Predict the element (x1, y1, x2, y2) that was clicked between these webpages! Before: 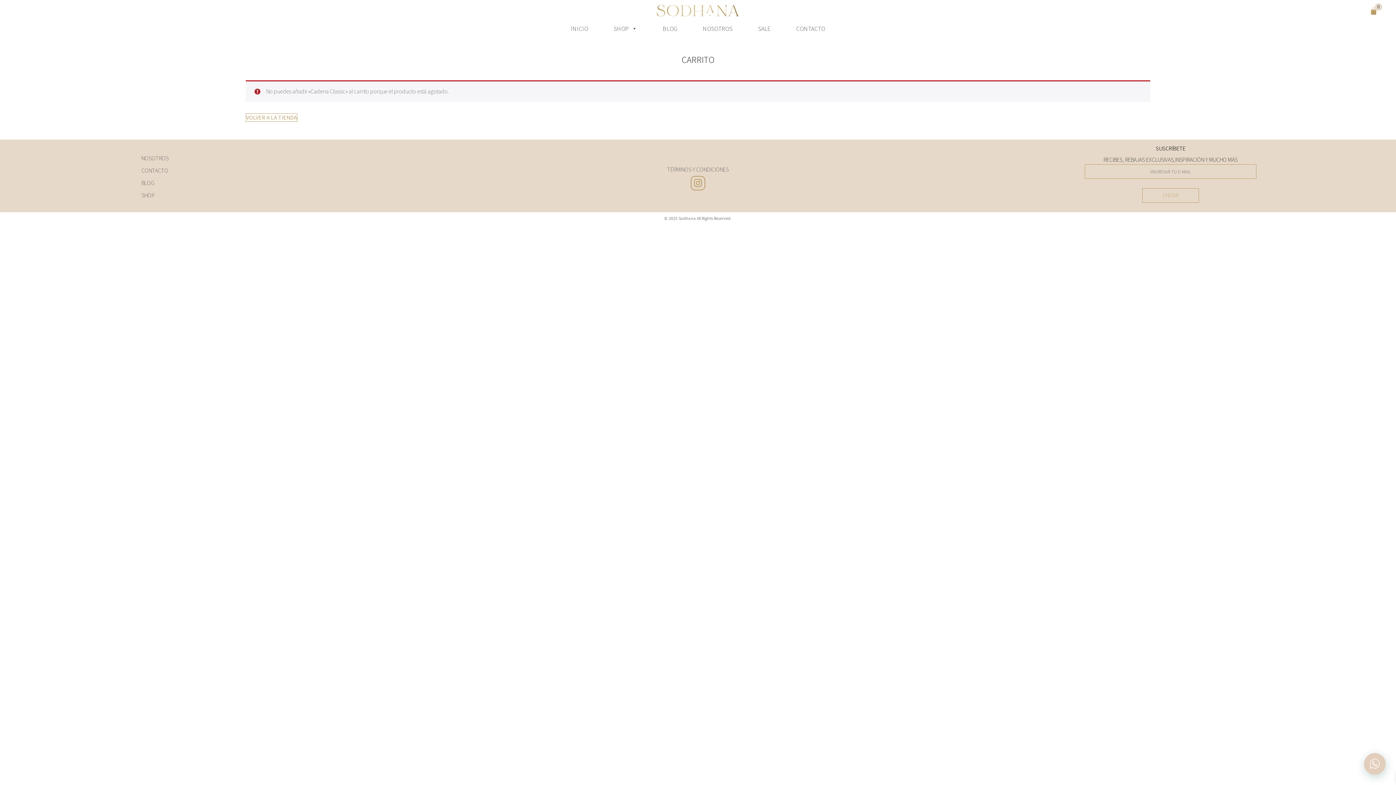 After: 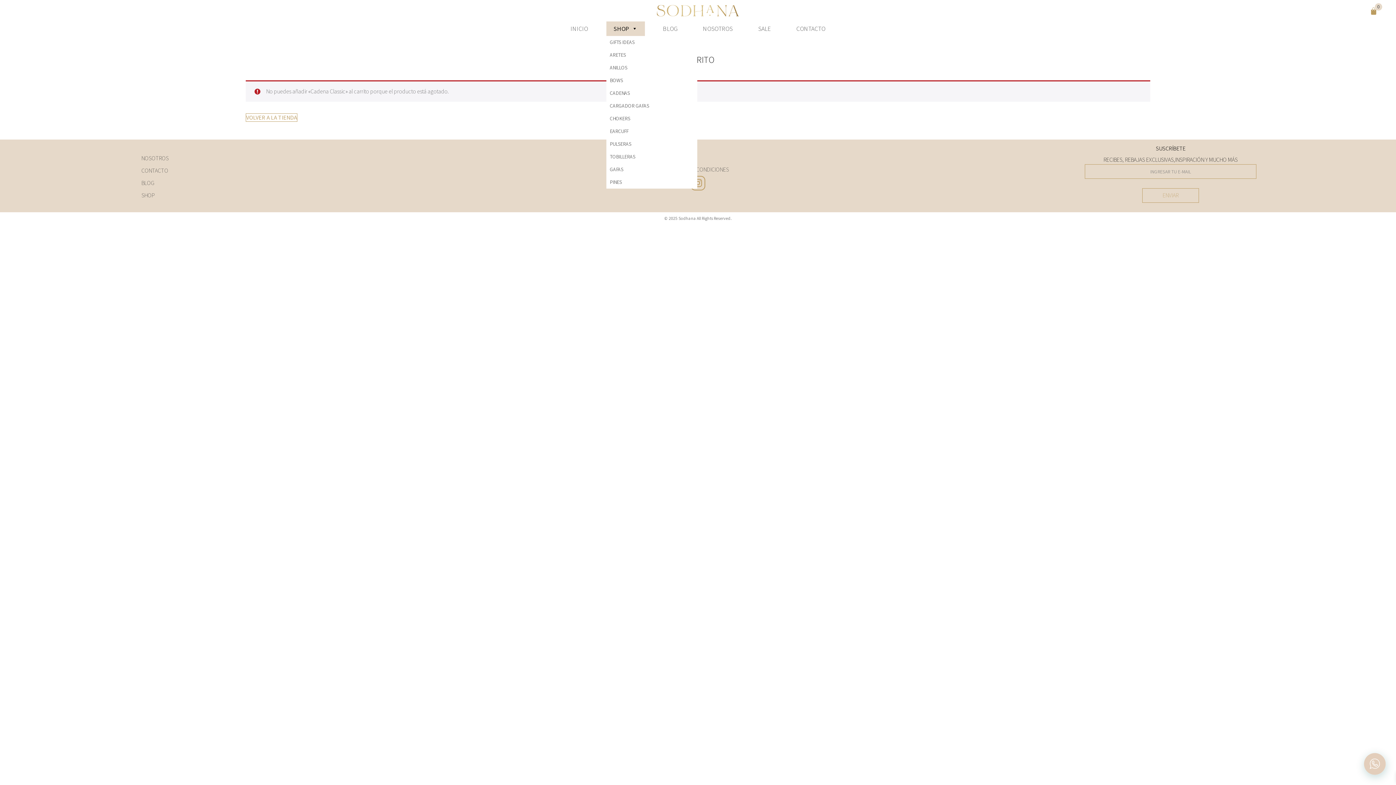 Action: bbox: (606, 21, 644, 36) label: SHOP